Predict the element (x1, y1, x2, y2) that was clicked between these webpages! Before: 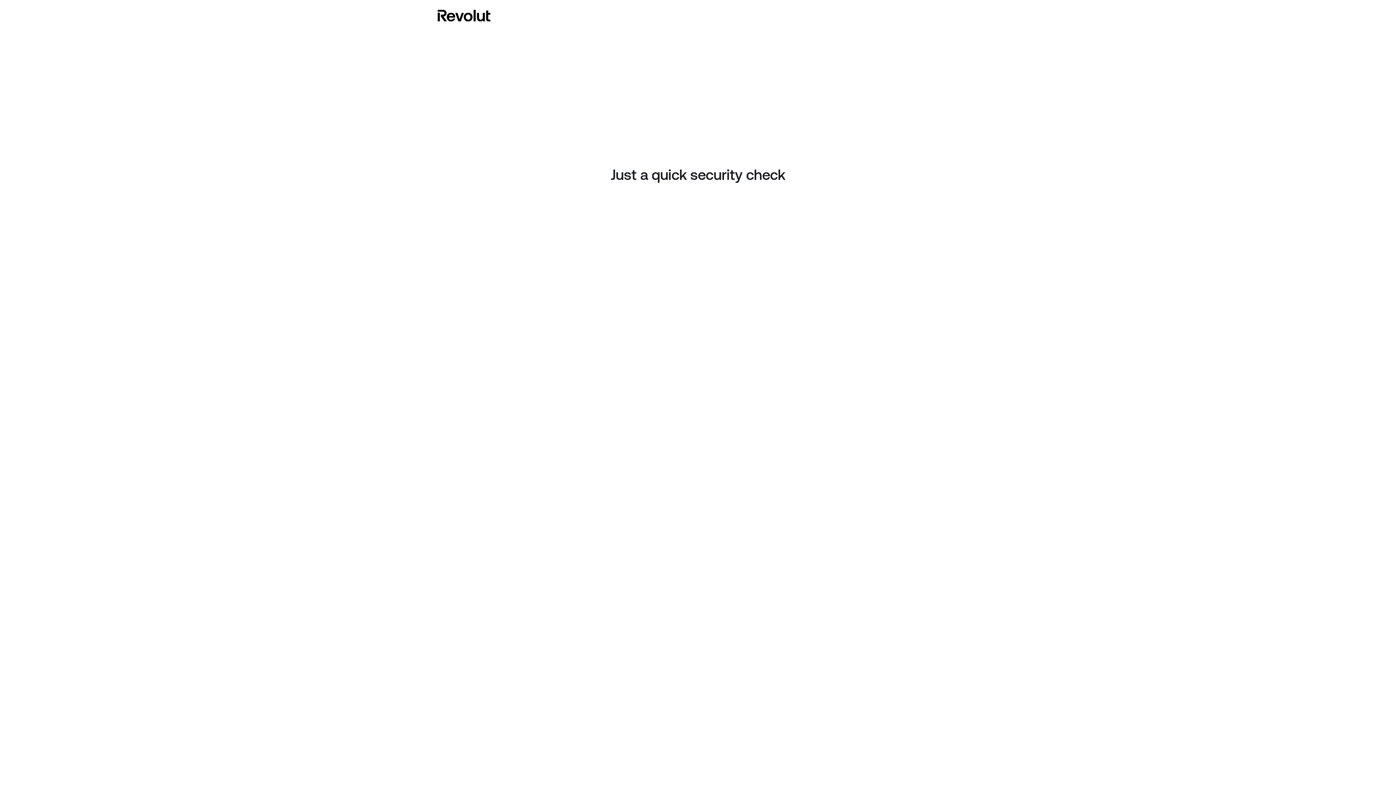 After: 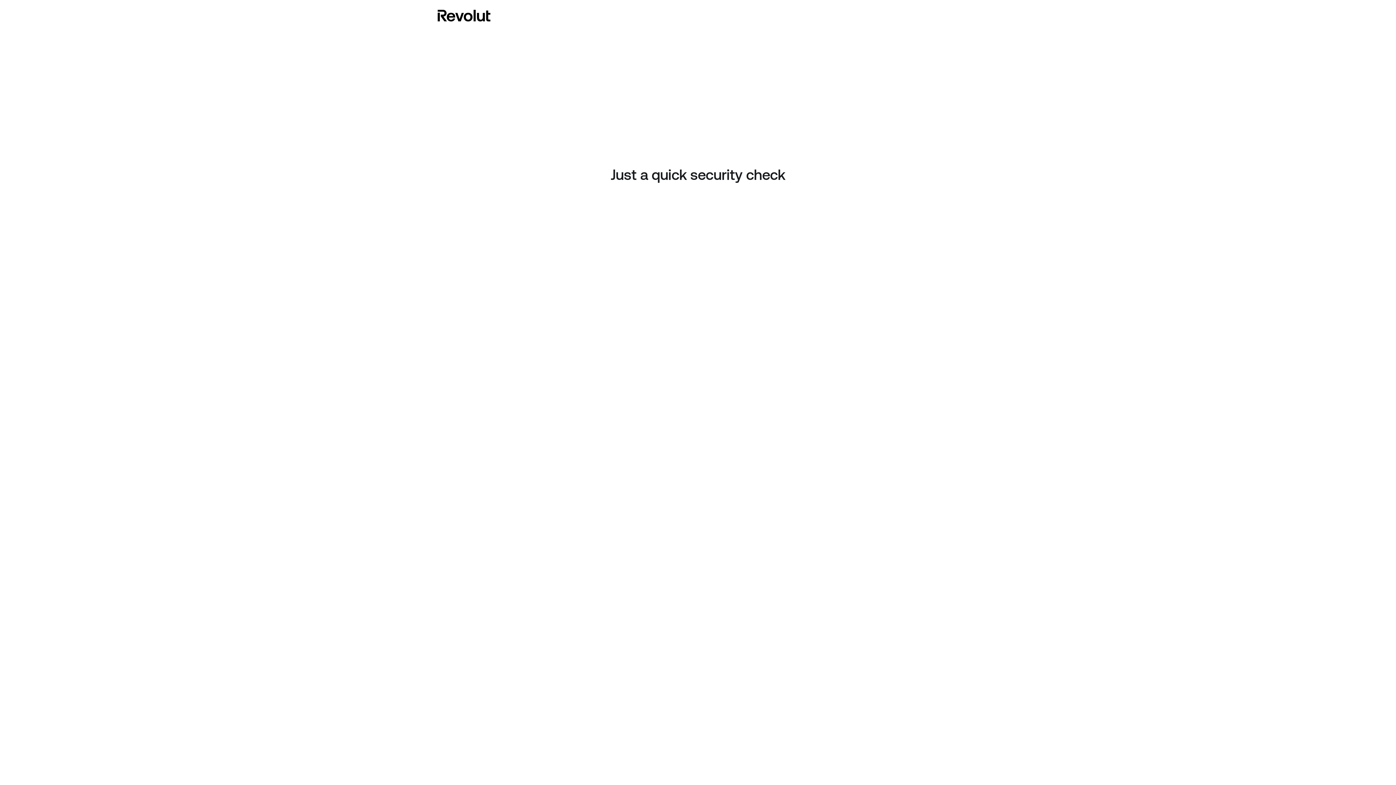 Action: bbox: (437, 8, 490, 23)